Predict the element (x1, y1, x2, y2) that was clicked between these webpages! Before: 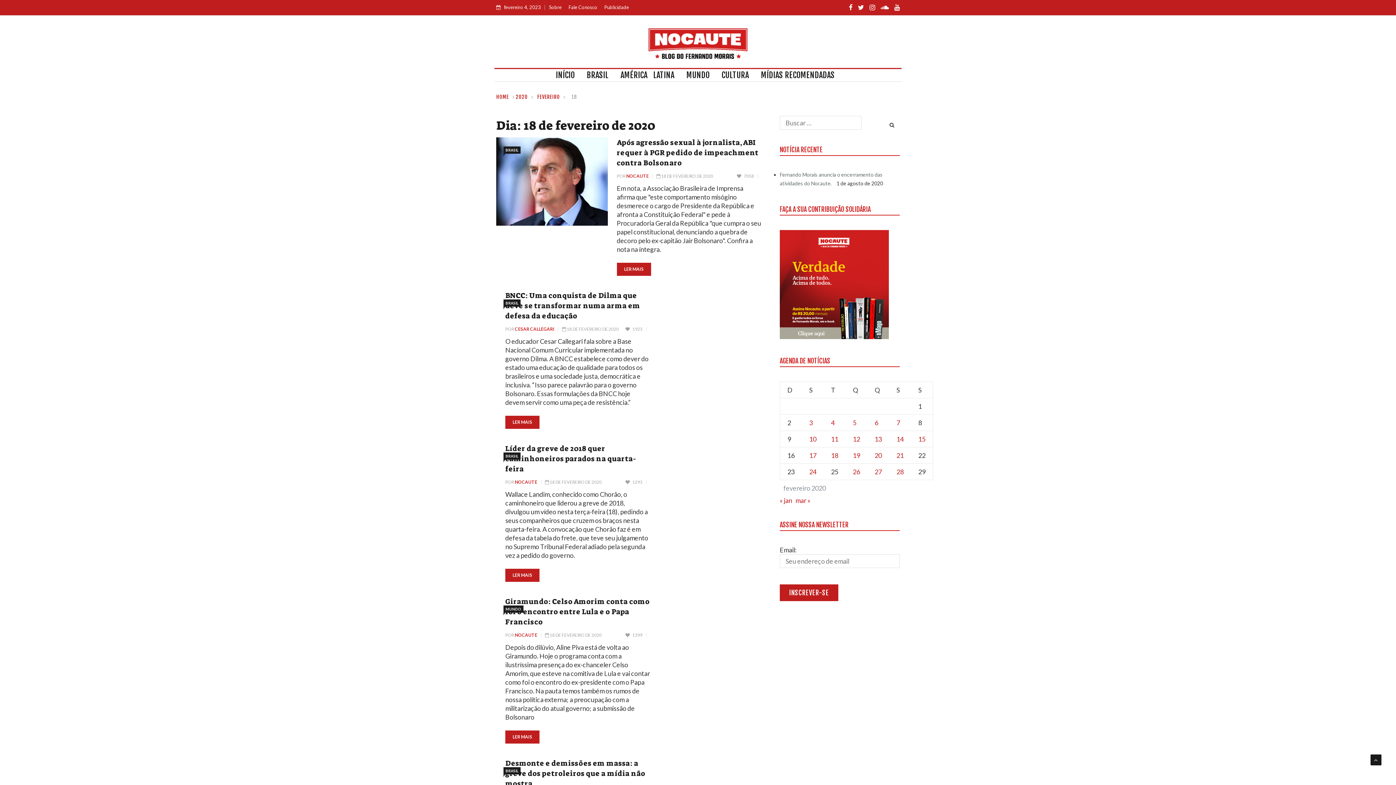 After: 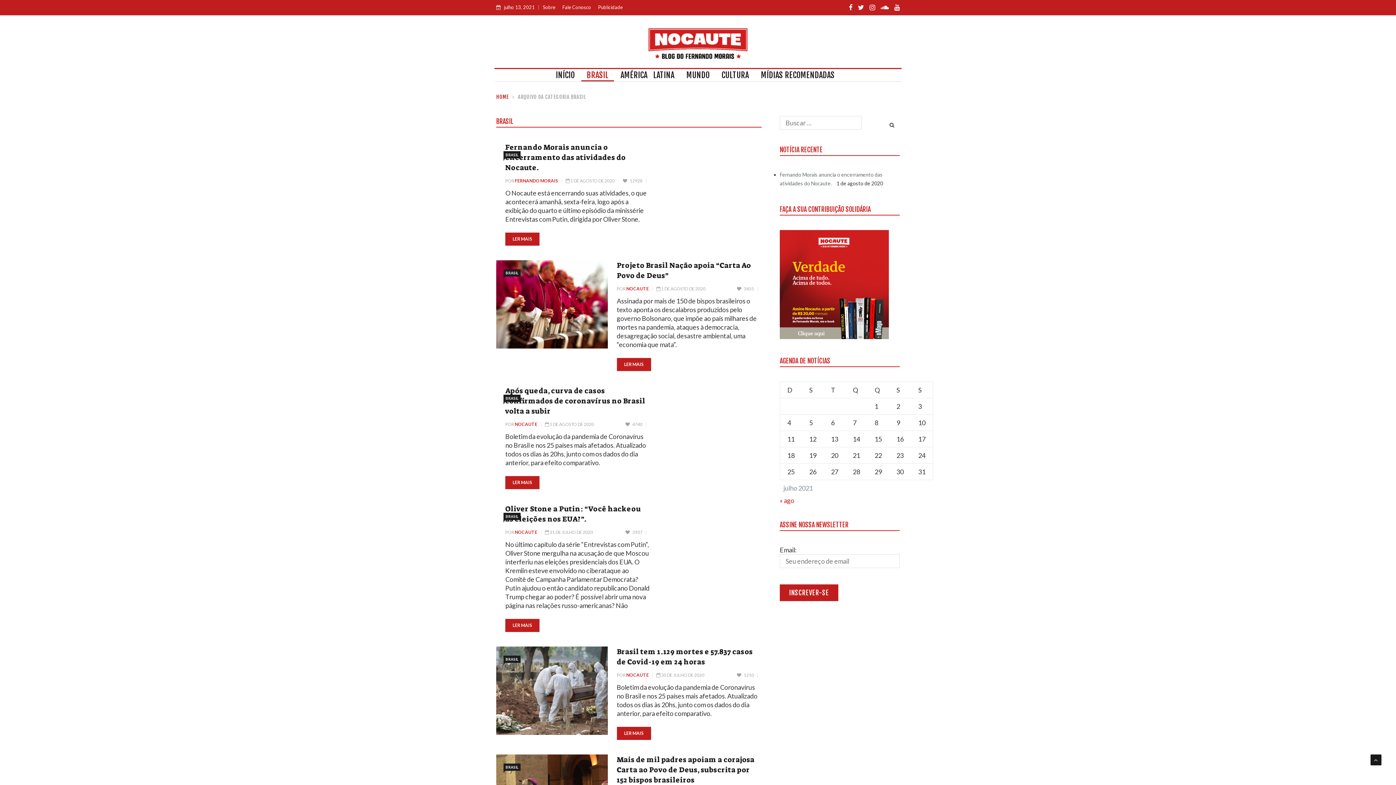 Action: bbox: (503, 146, 520, 153) label: BRASIL